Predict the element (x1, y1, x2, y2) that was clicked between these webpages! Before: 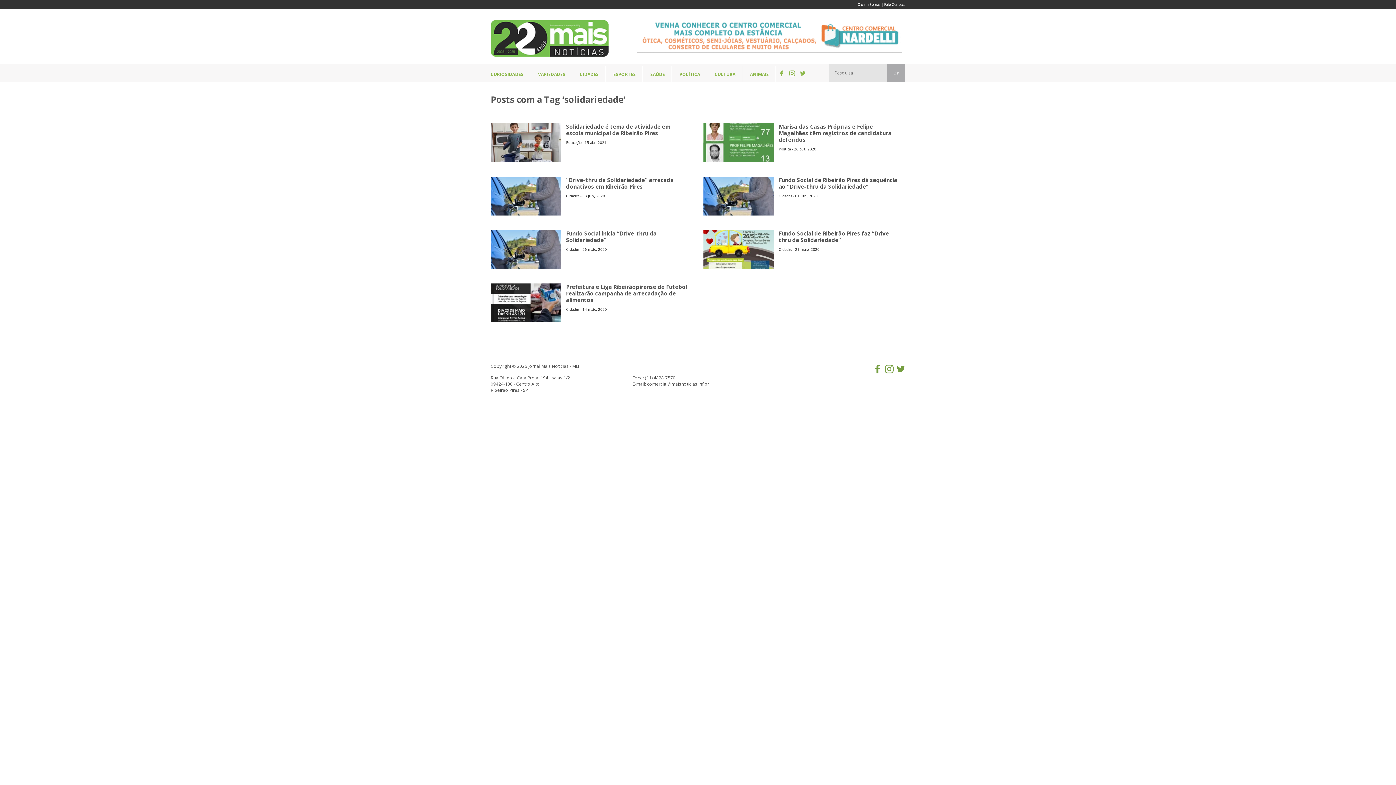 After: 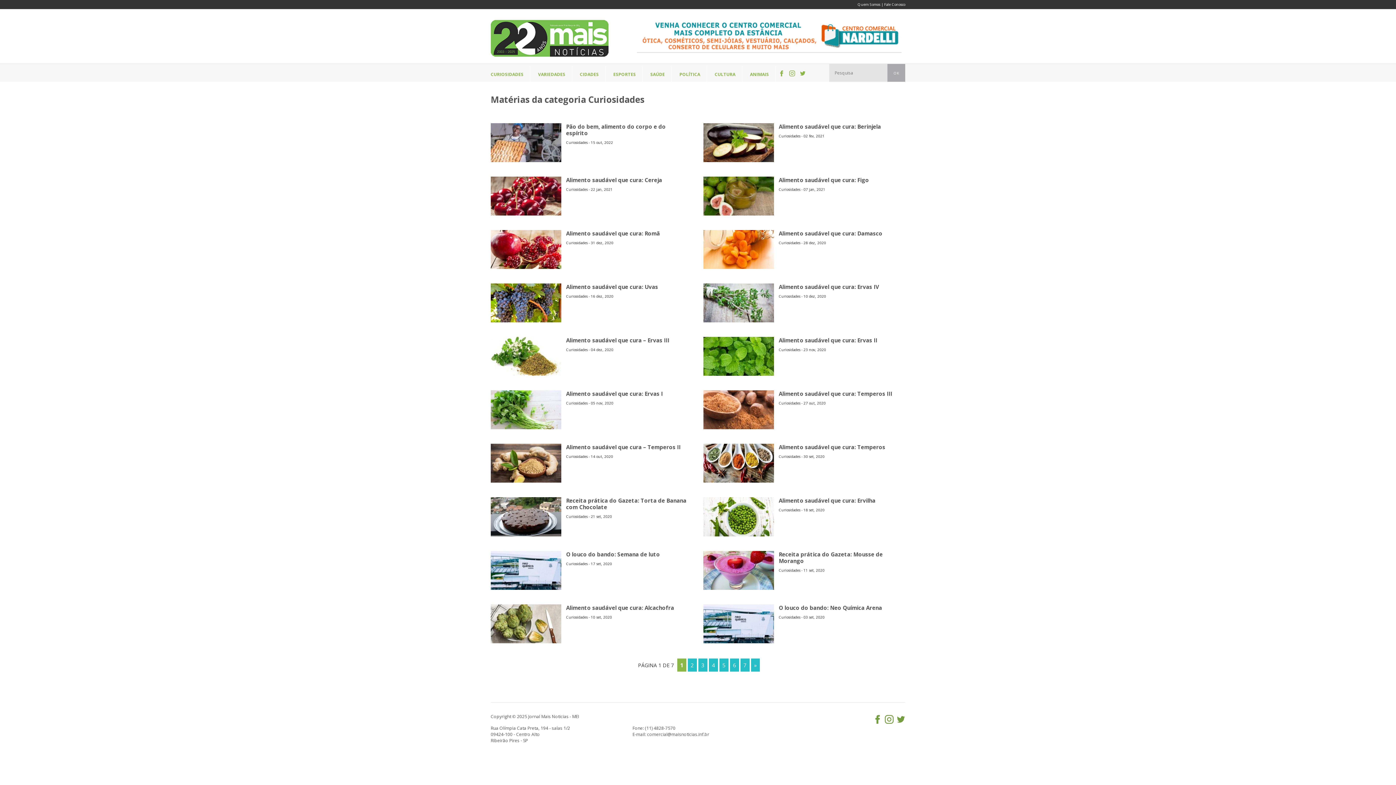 Action: label: CURIOSIDADES bbox: (490, 65, 530, 83)